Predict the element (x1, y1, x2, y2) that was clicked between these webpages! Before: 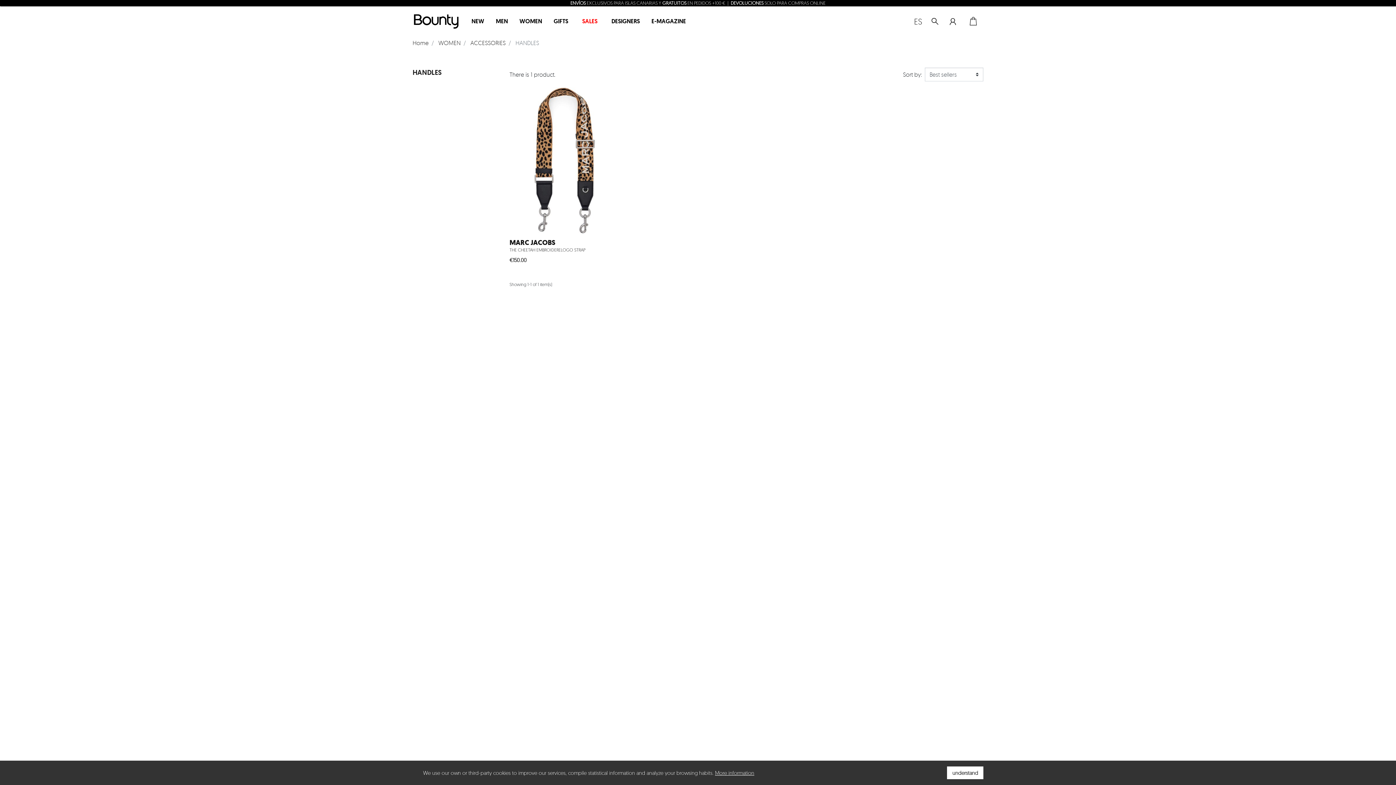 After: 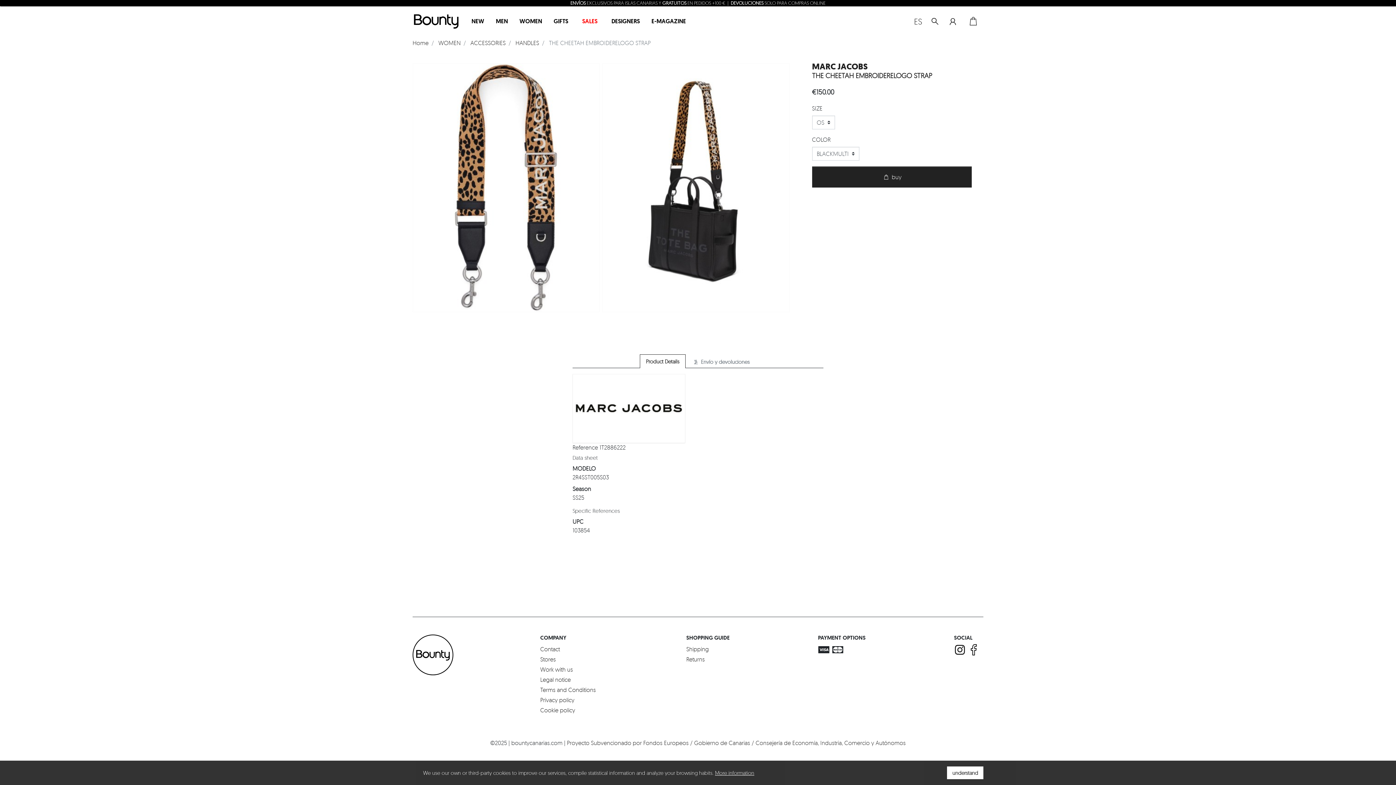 Action: bbox: (509, 232, 619, 253) label: MARC JACOBS
THE CHEETAH EMBROIDERELOGO STRAP